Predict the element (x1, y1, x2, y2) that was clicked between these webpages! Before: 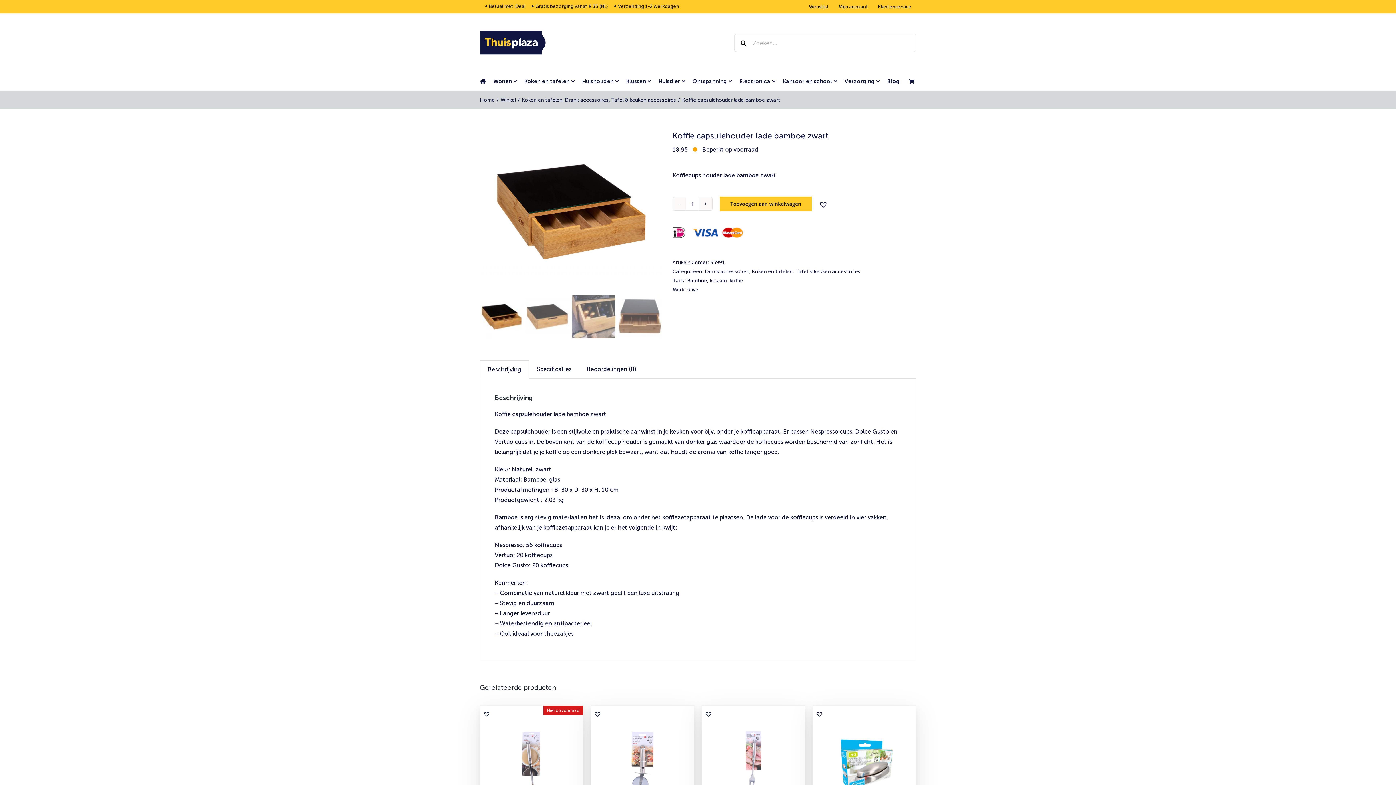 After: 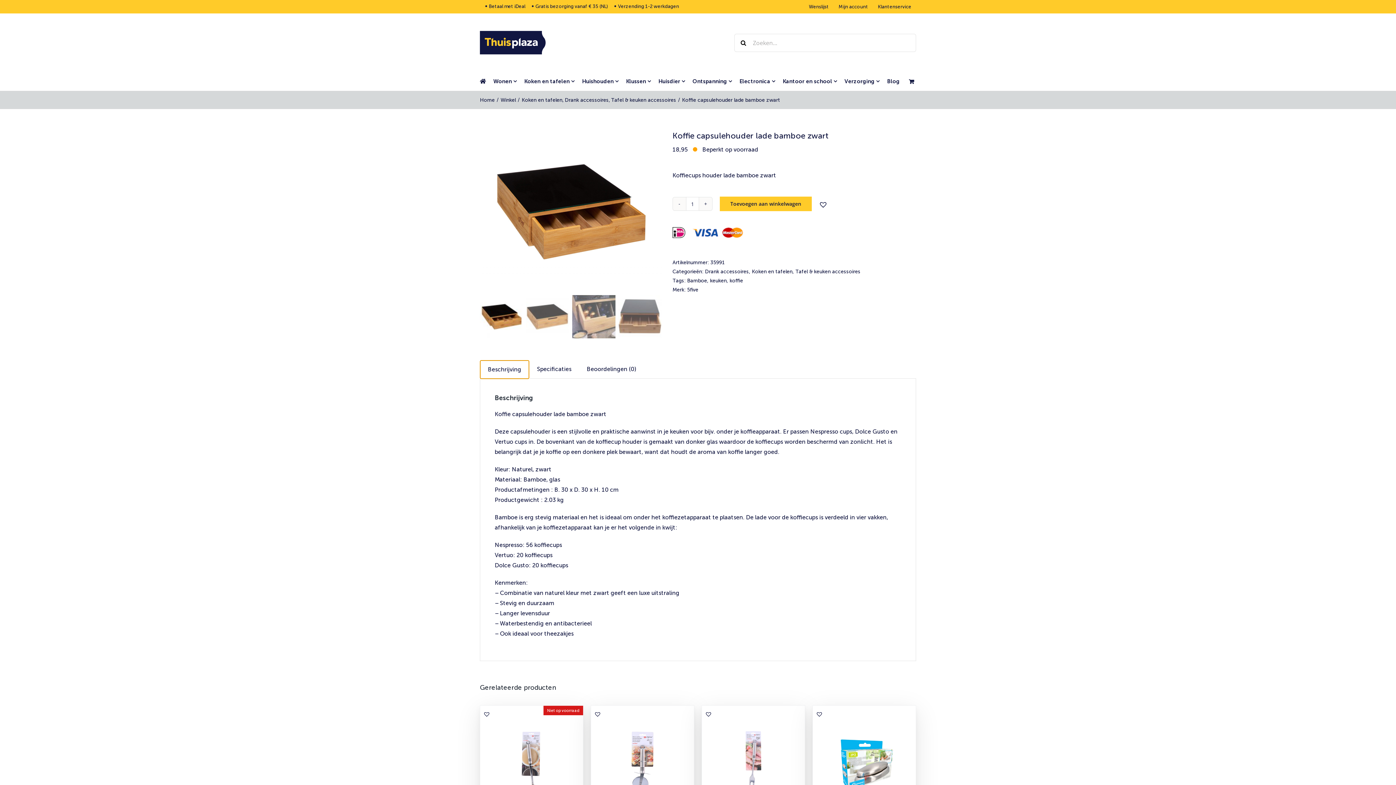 Action: label: Beschrijving bbox: (480, 360, 529, 379)